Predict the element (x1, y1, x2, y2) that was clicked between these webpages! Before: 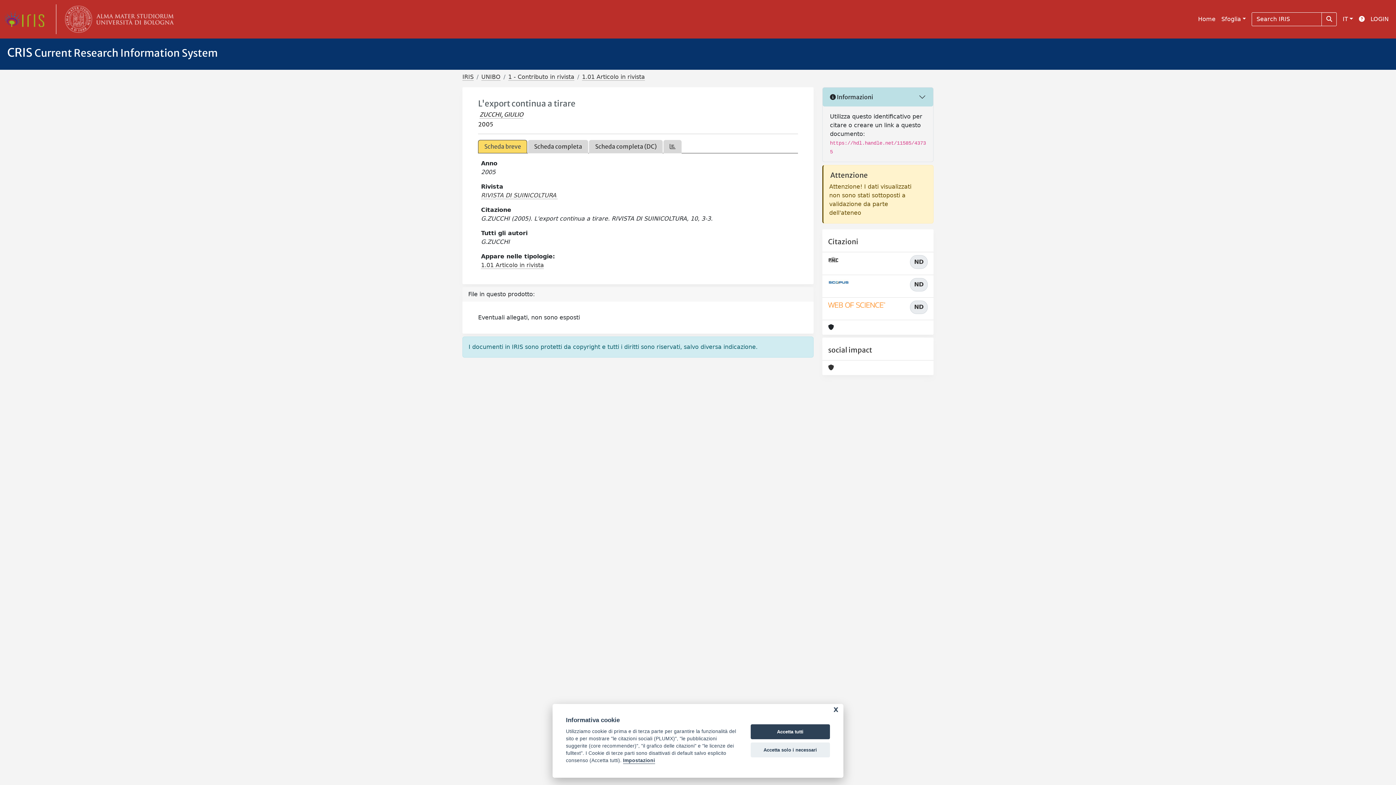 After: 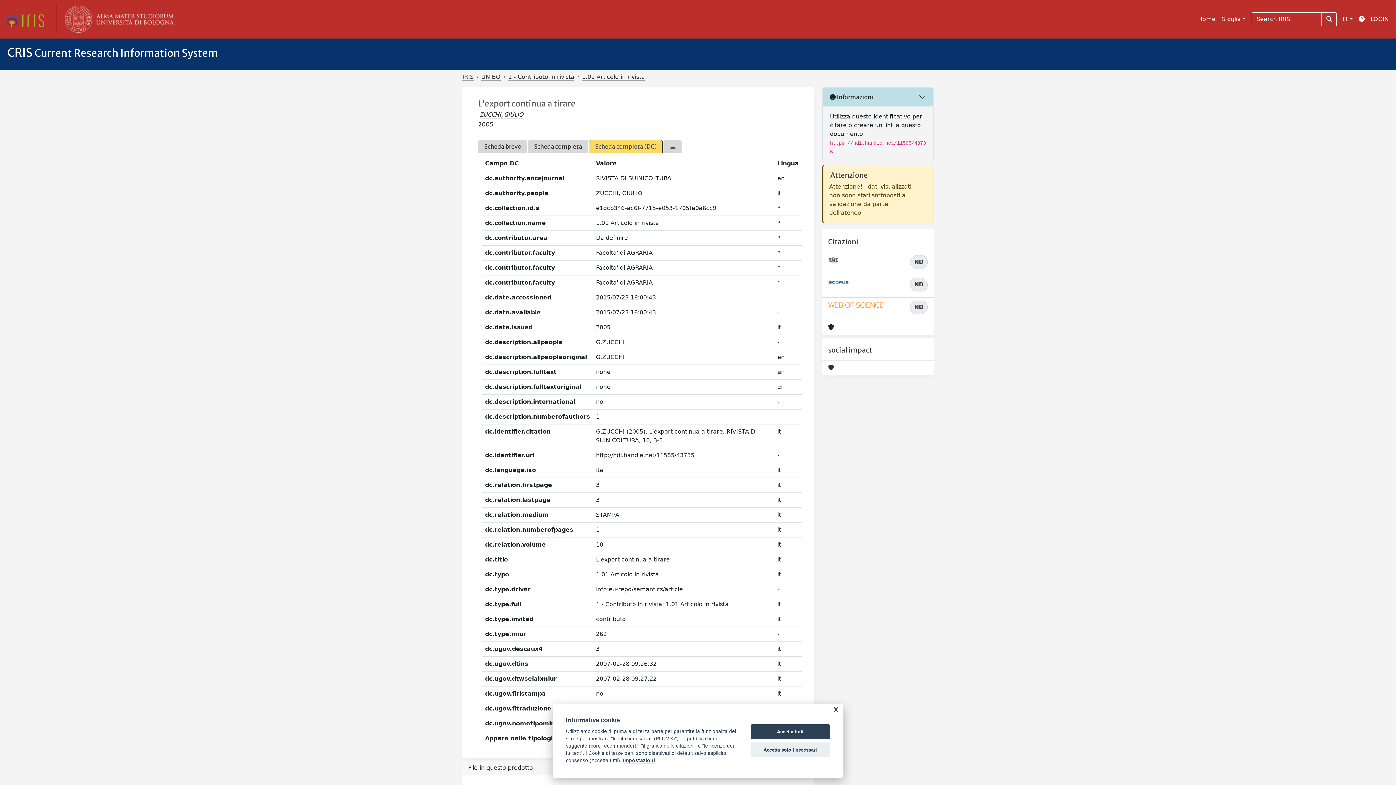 Action: bbox: (589, 140, 662, 153) label: Scheda completa (DC)